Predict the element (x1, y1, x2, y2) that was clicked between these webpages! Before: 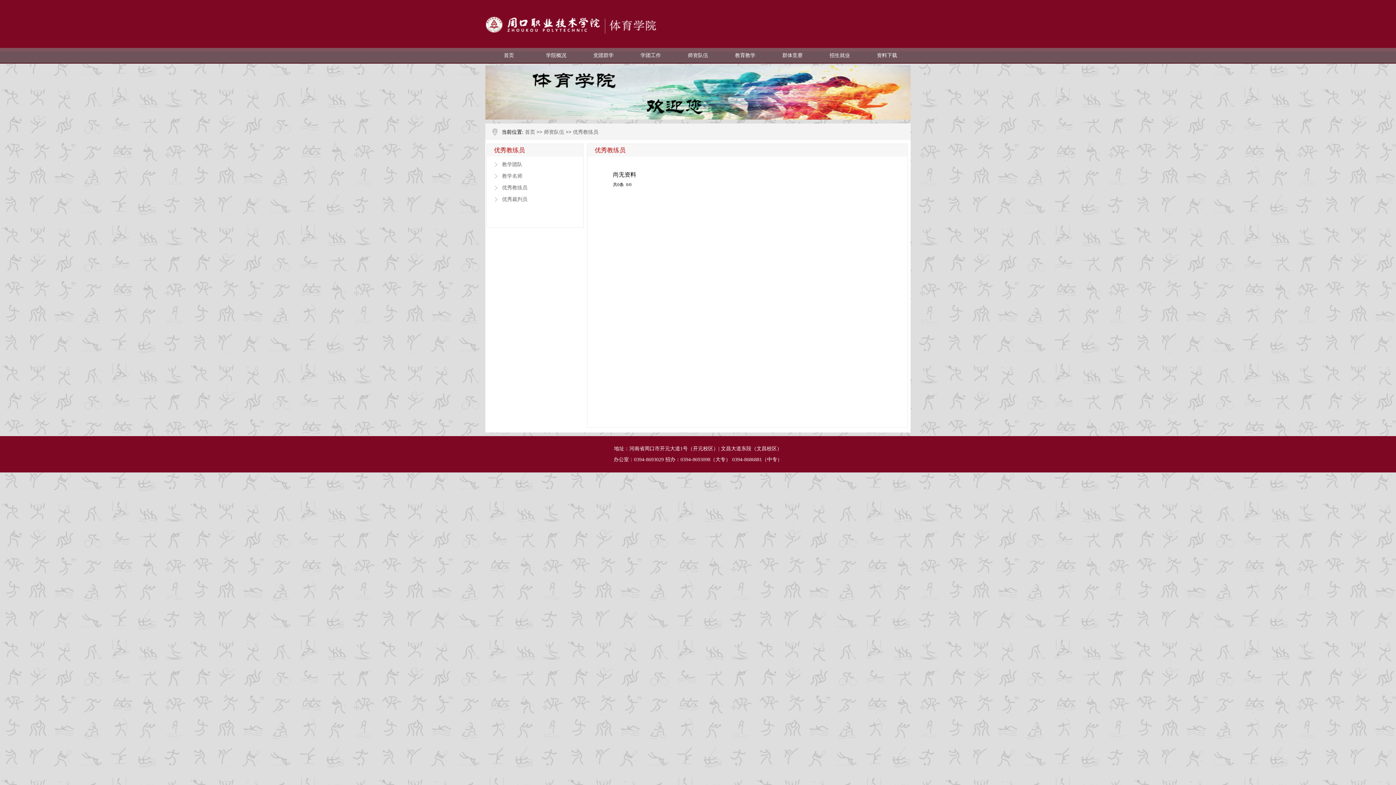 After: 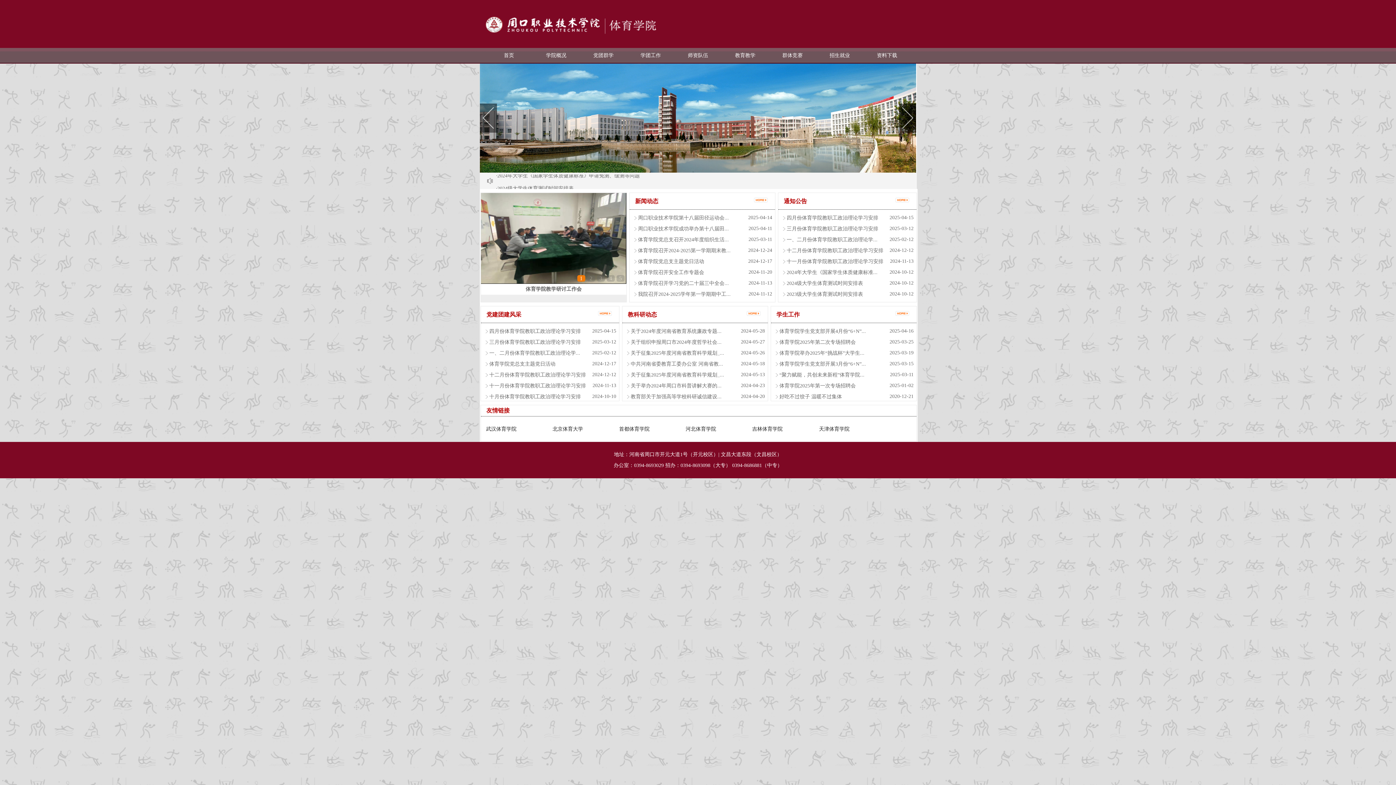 Action: bbox: (485, 35, 656, 40)